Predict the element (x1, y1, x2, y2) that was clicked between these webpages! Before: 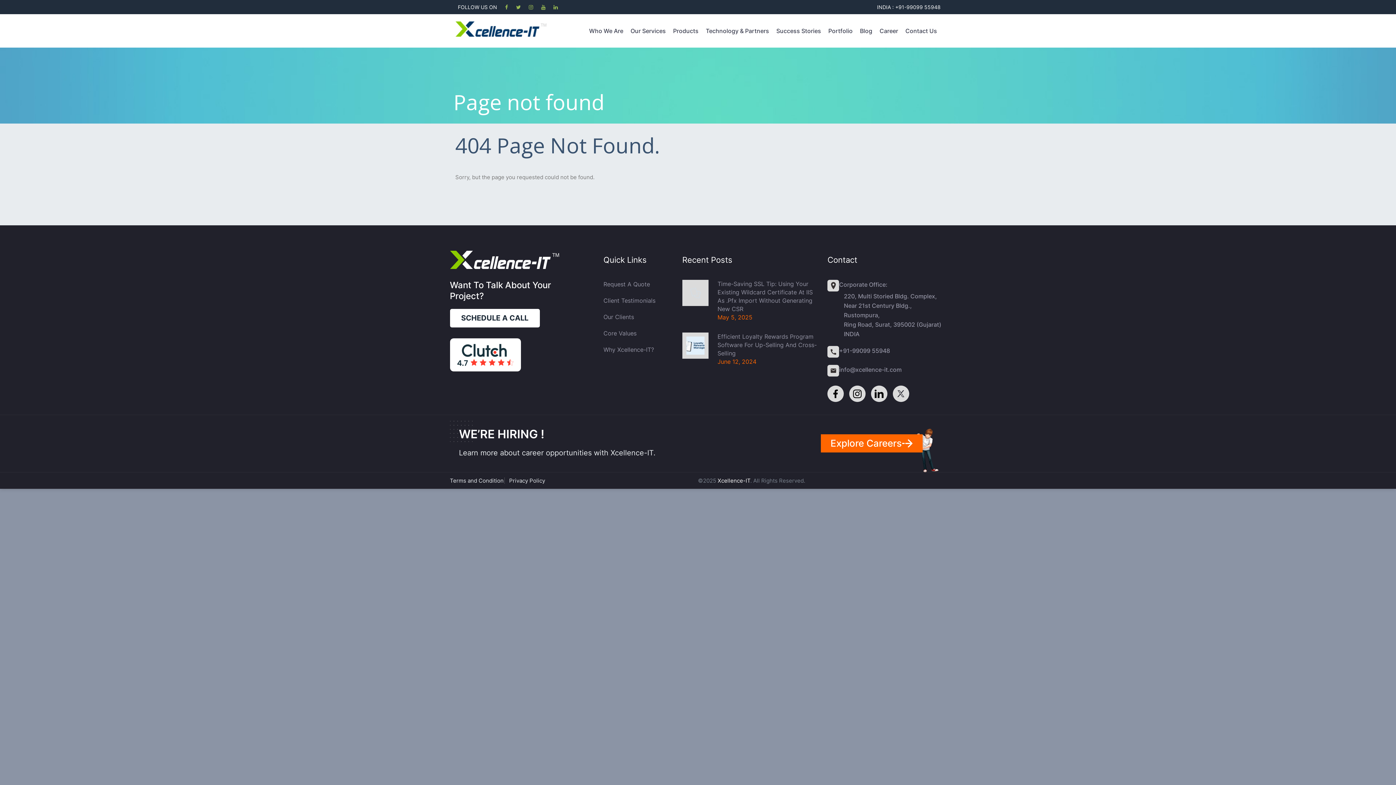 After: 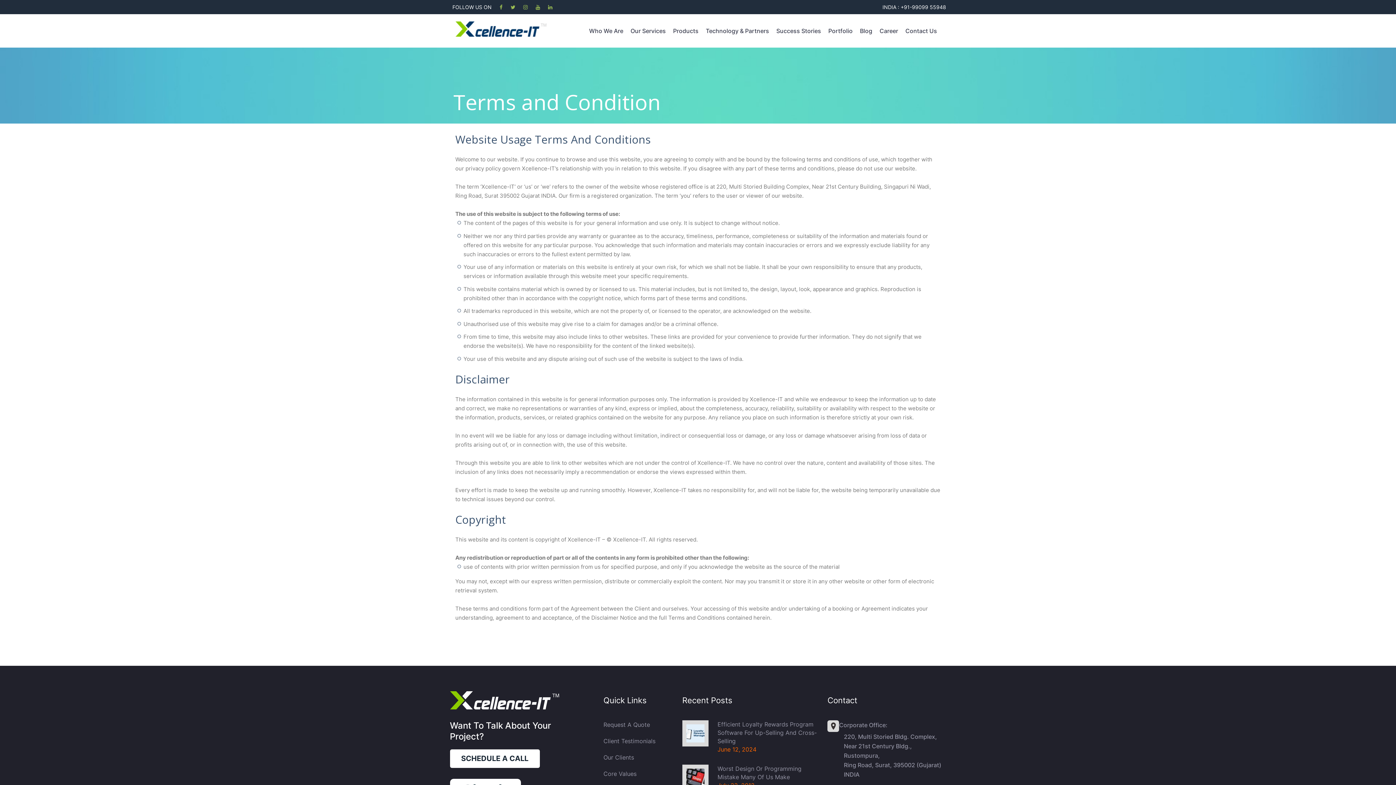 Action: bbox: (450, 476, 503, 485) label: Terms and Condition